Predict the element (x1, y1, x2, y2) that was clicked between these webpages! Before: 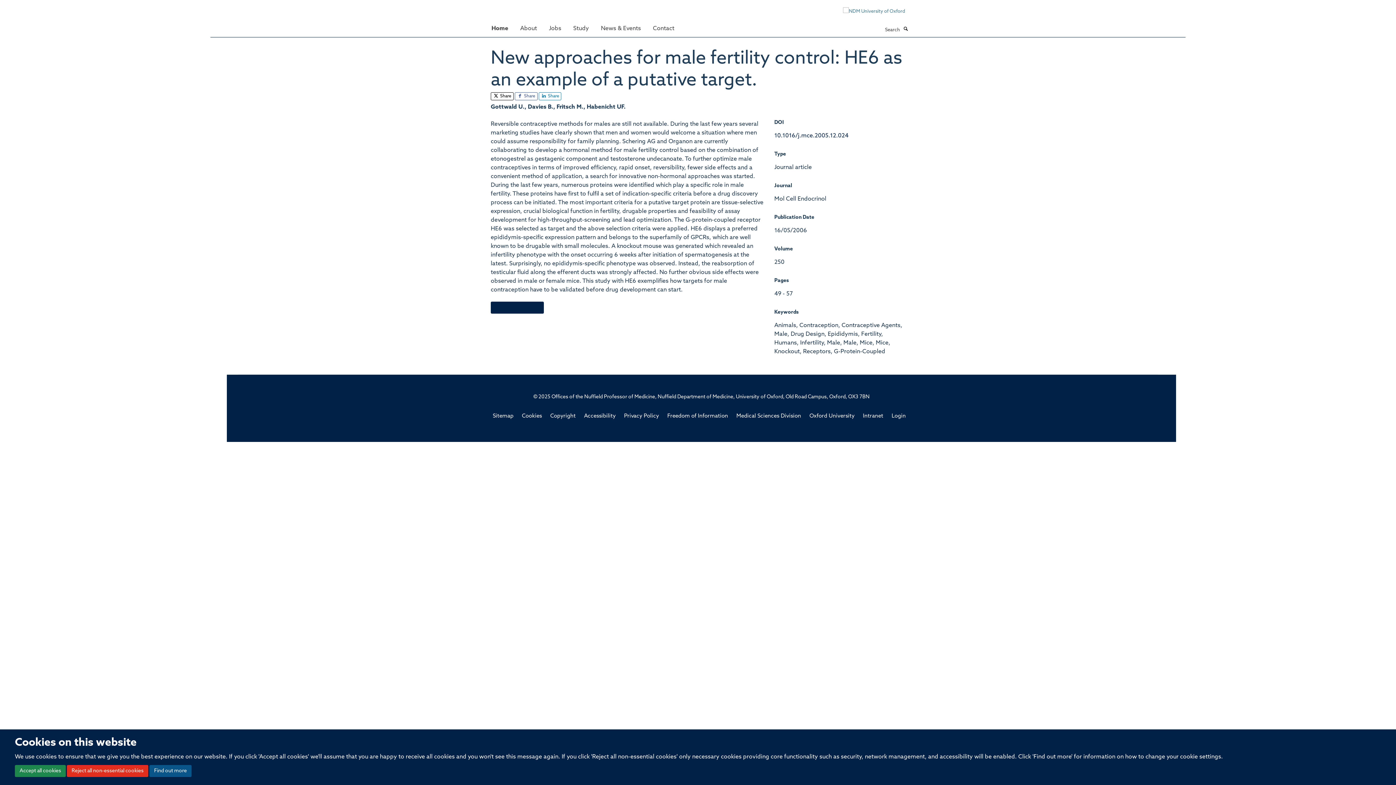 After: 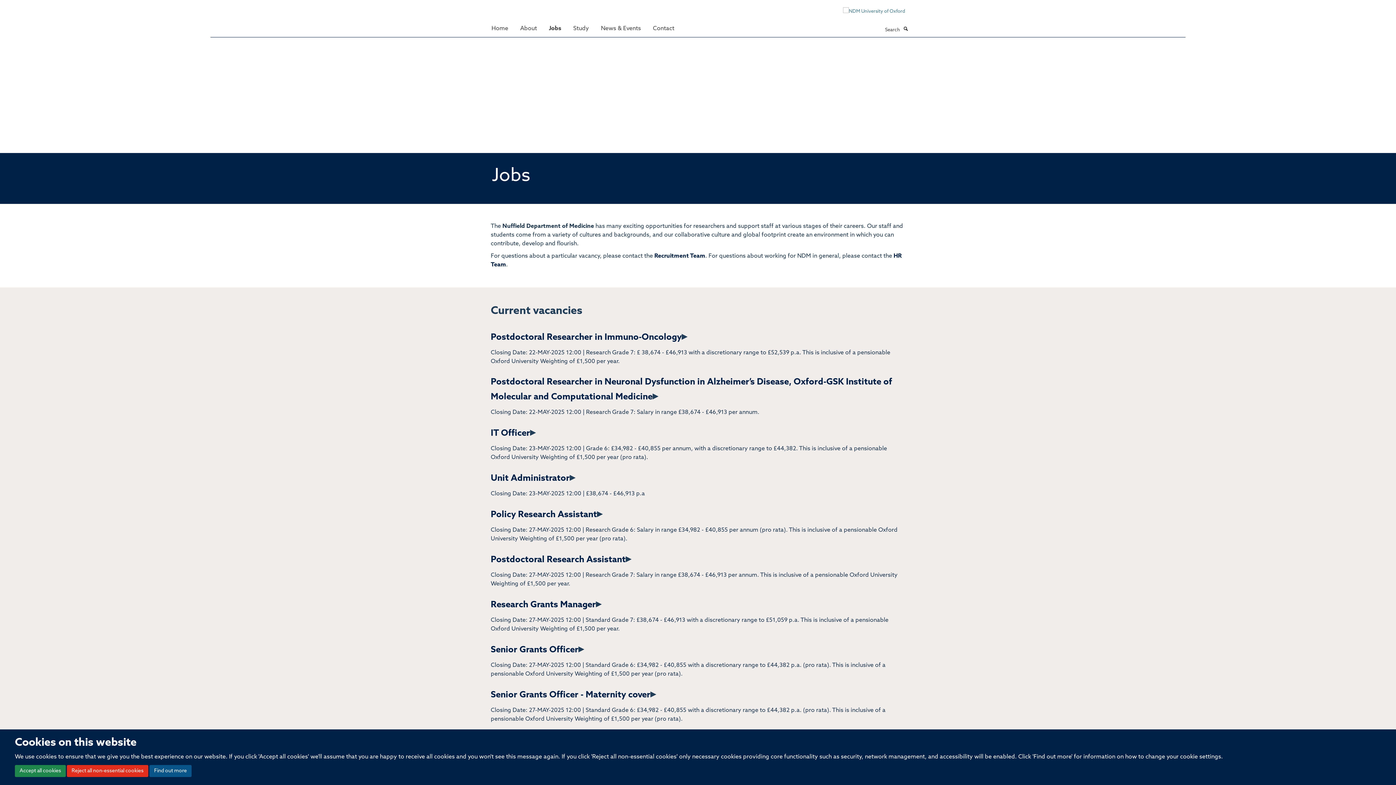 Action: label: Jobs bbox: (543, 21, 566, 35)